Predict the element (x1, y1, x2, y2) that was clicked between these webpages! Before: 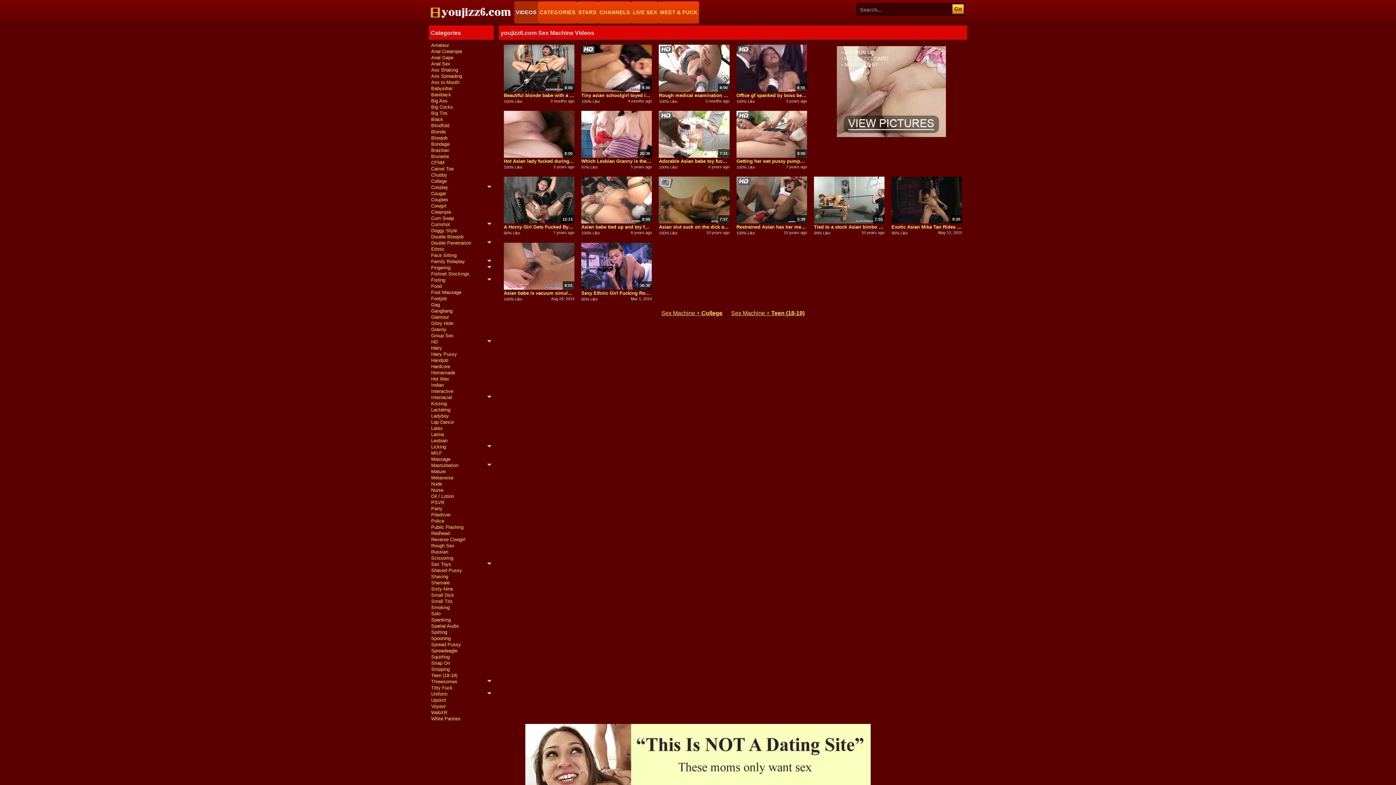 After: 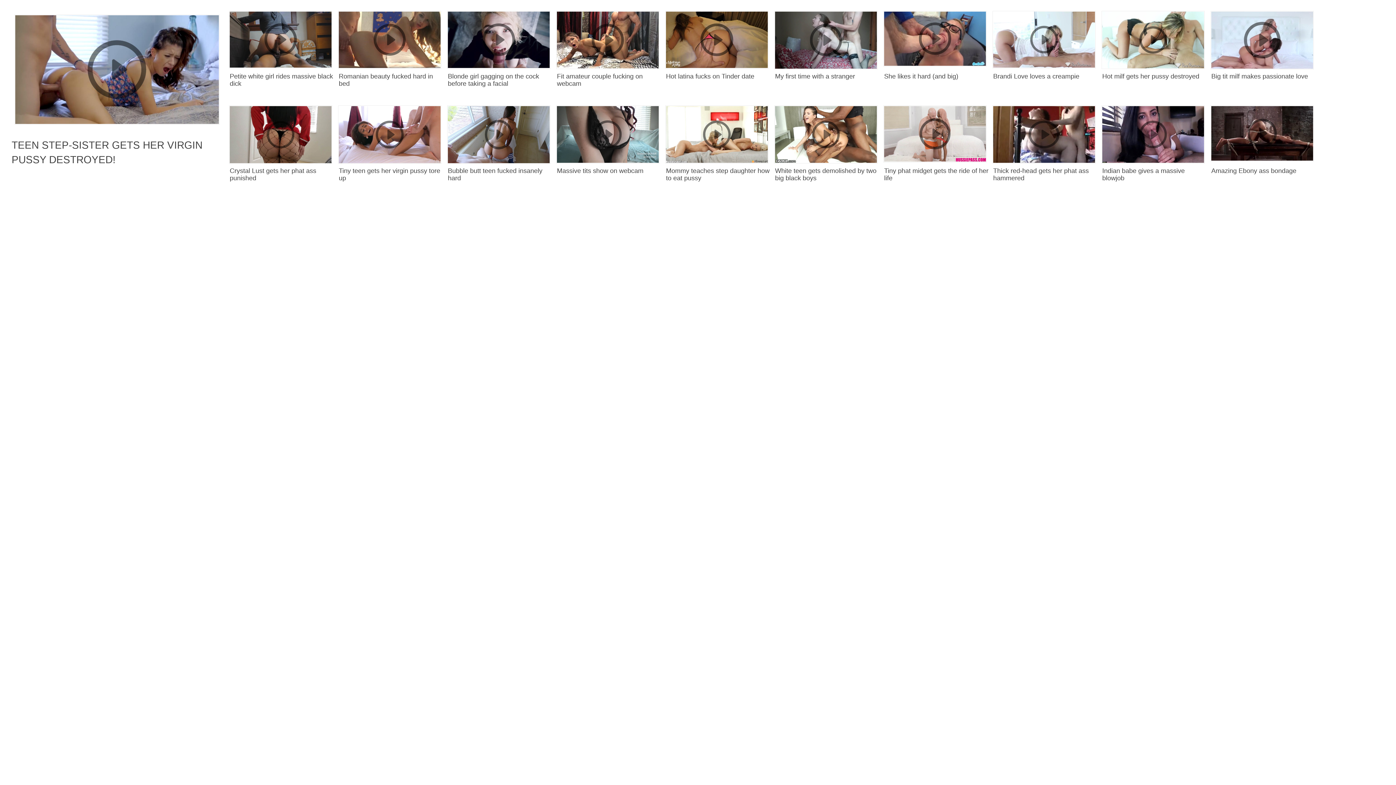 Action: label: Cougar bbox: (431, 190, 491, 196)